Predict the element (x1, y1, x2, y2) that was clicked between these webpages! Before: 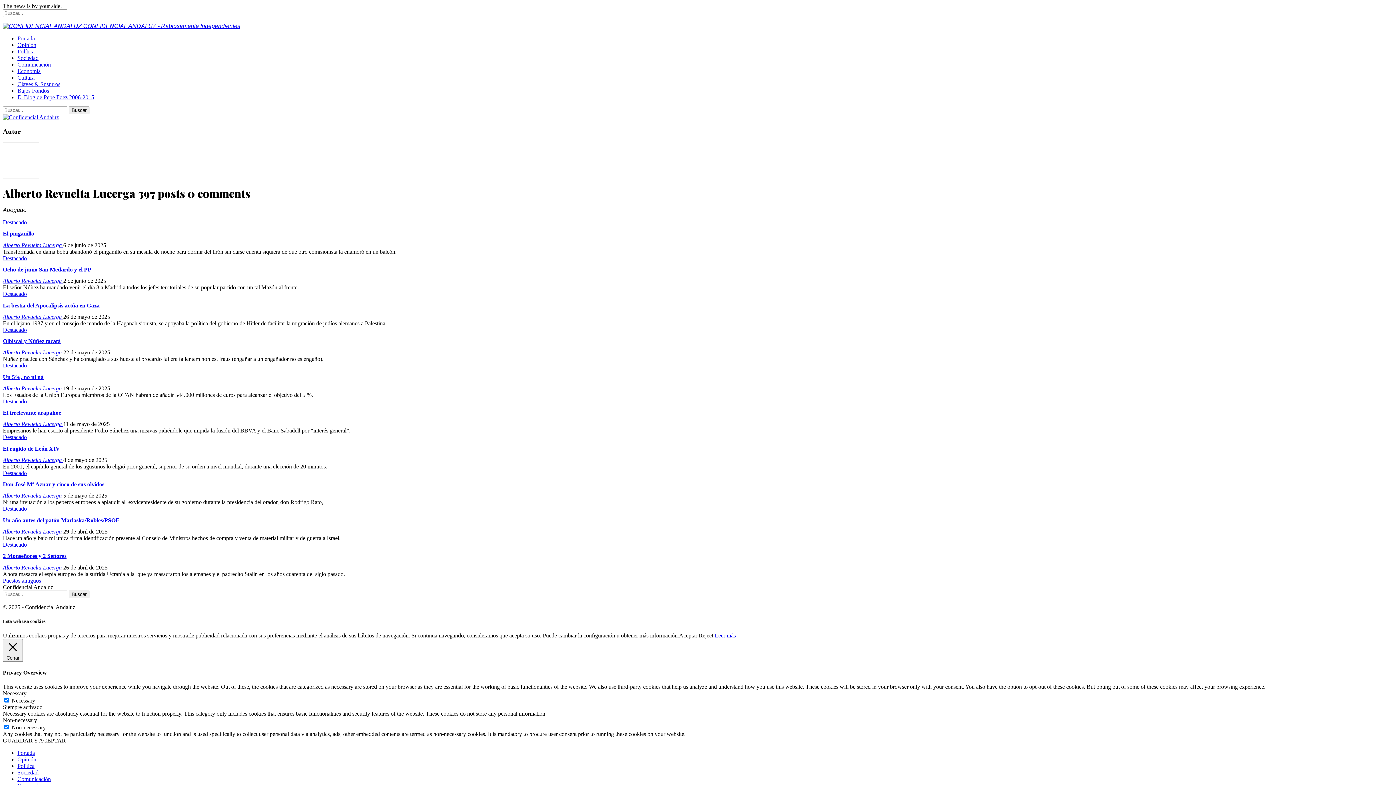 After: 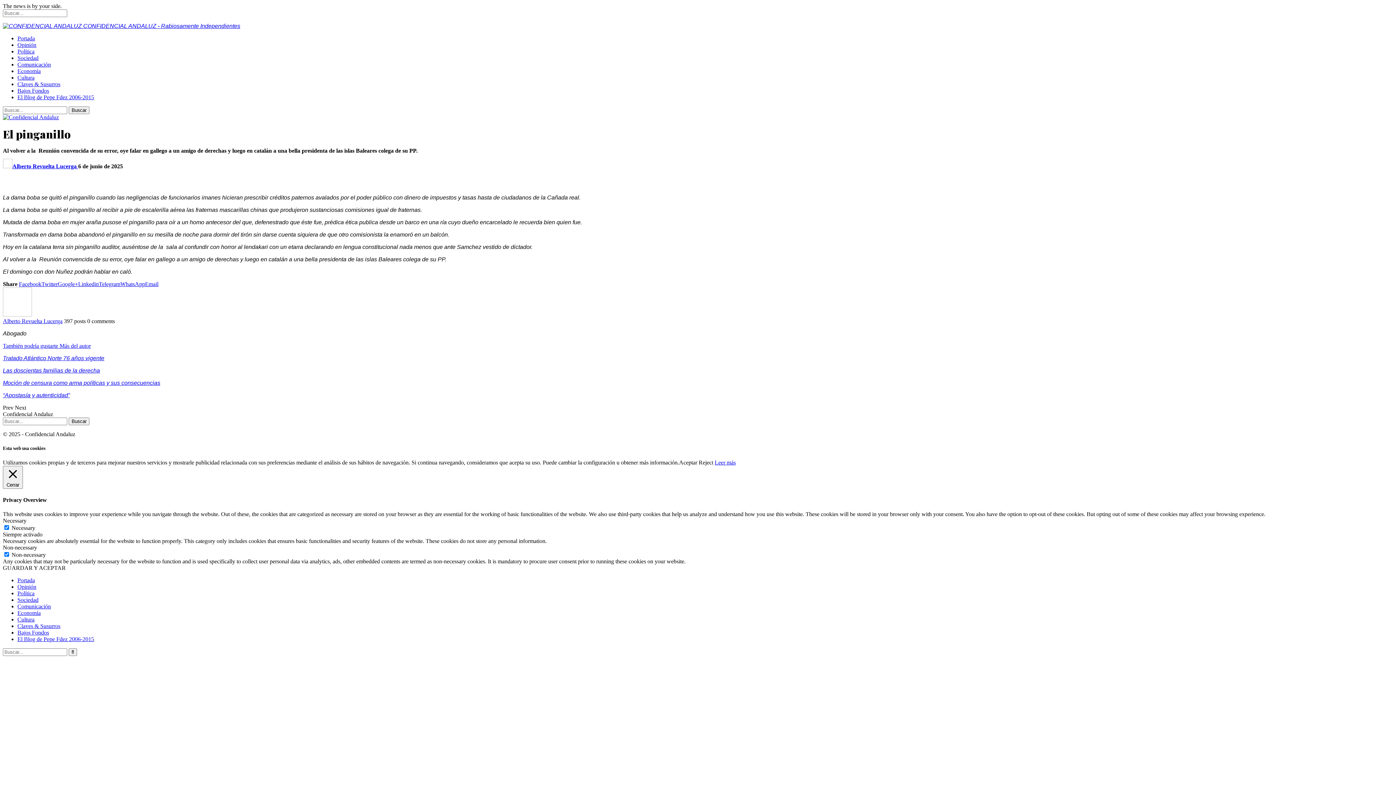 Action: bbox: (2, 230, 34, 236) label: El pinganillo